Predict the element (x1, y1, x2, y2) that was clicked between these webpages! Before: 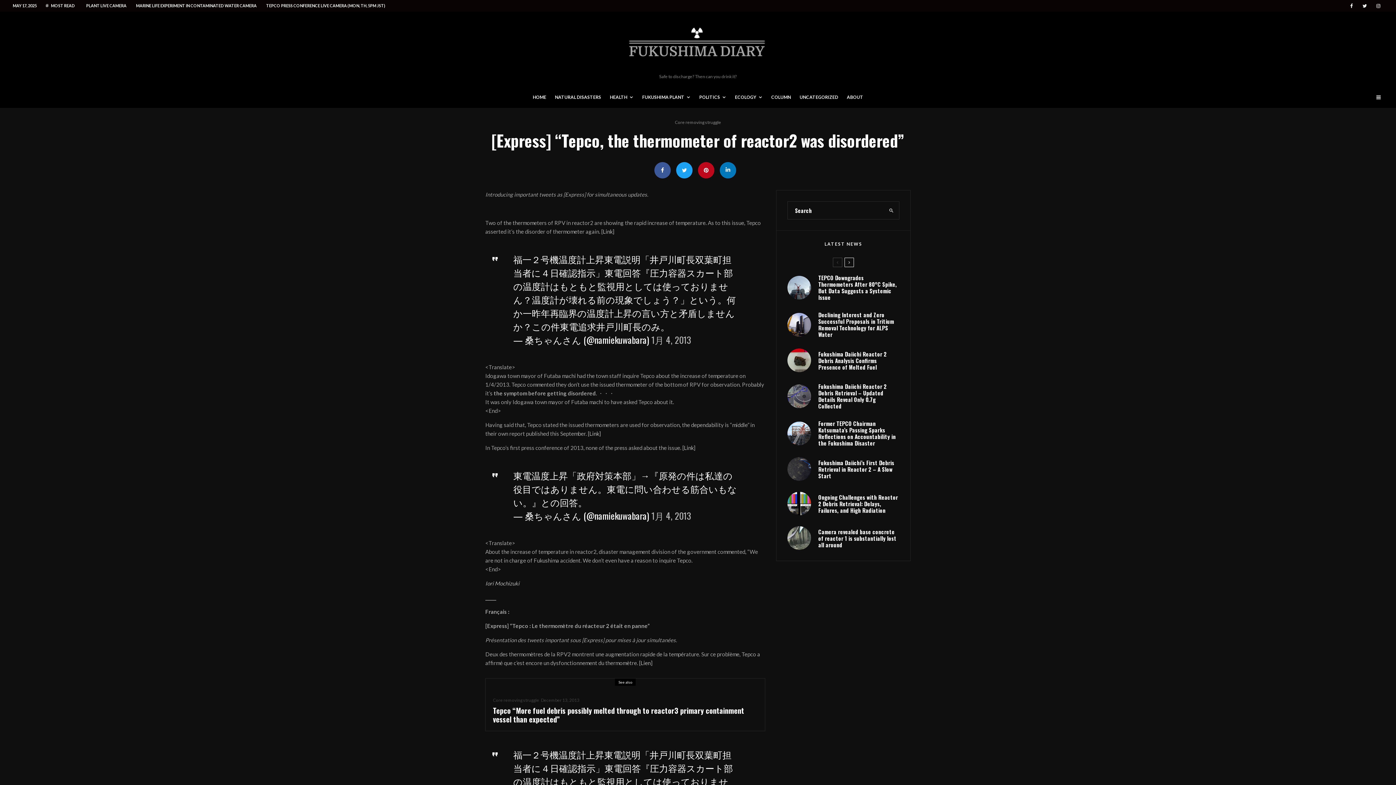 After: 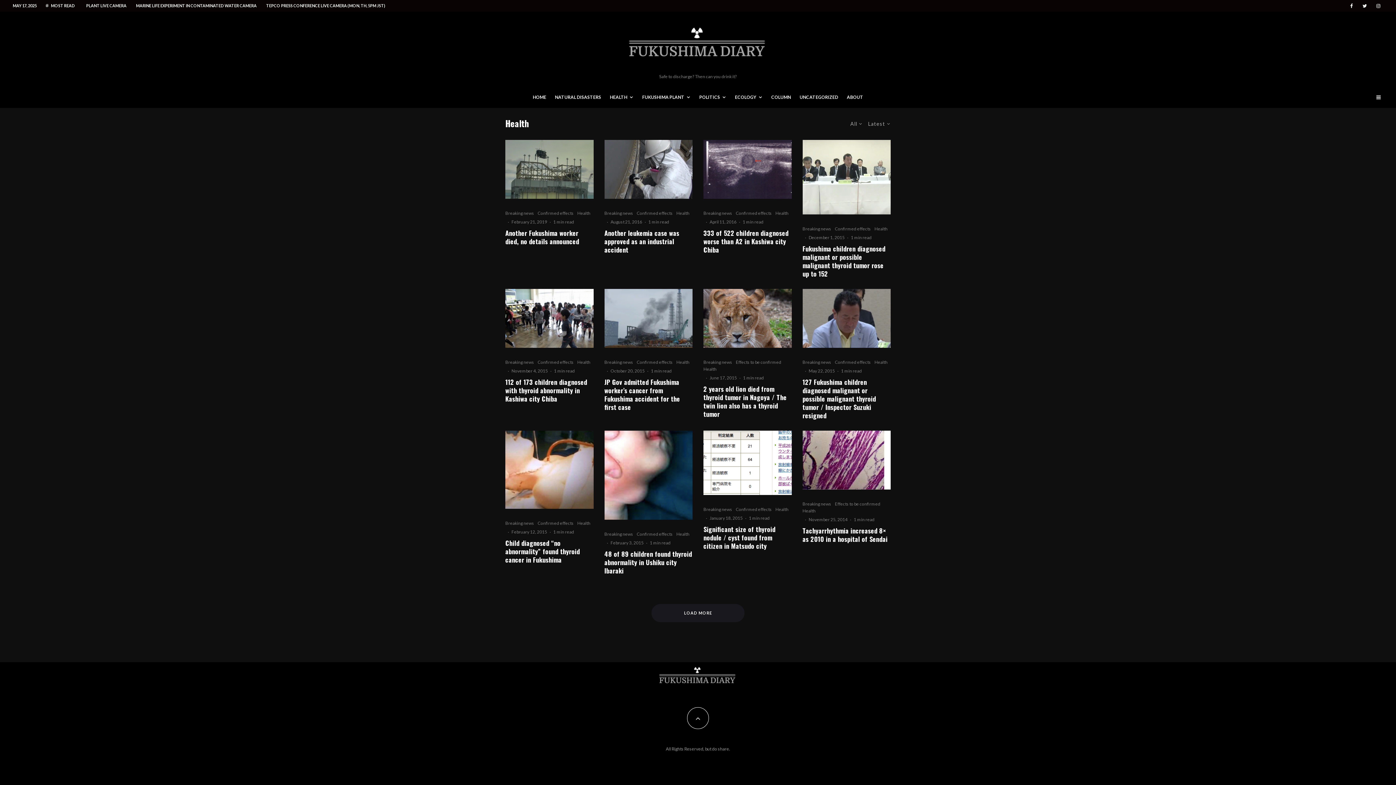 Action: label: HEALTH bbox: (605, 88, 638, 108)